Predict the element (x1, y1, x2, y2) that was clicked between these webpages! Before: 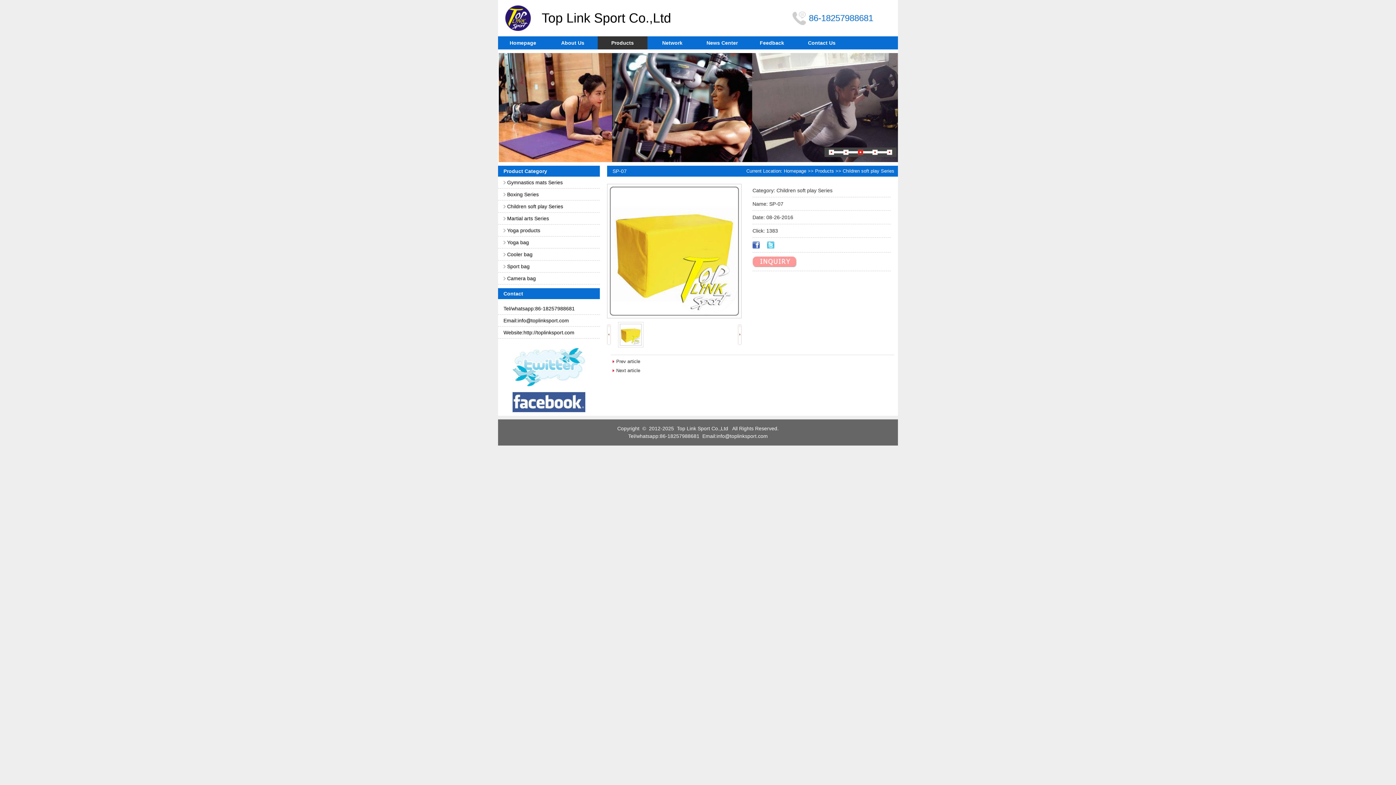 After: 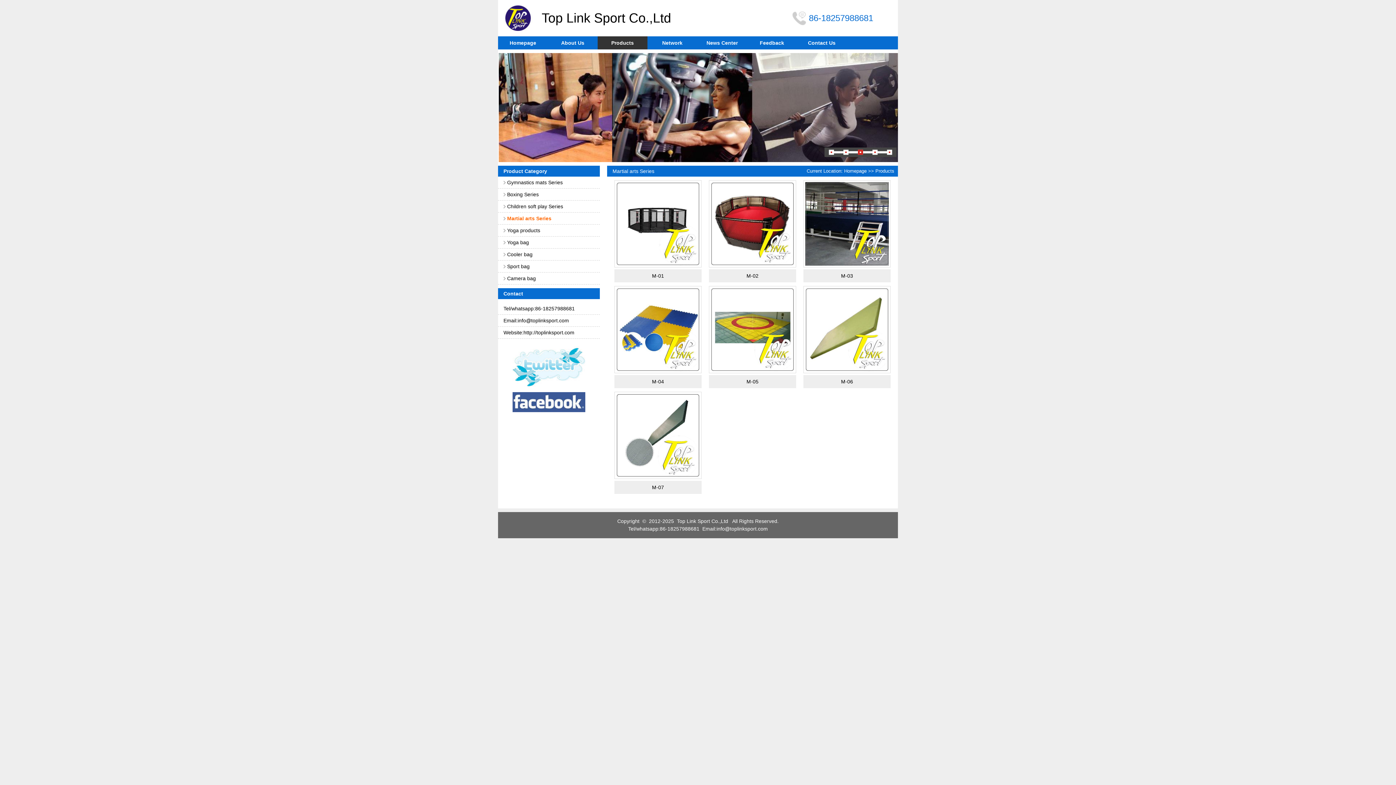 Action: label: Martial arts Series bbox: (507, 215, 549, 221)